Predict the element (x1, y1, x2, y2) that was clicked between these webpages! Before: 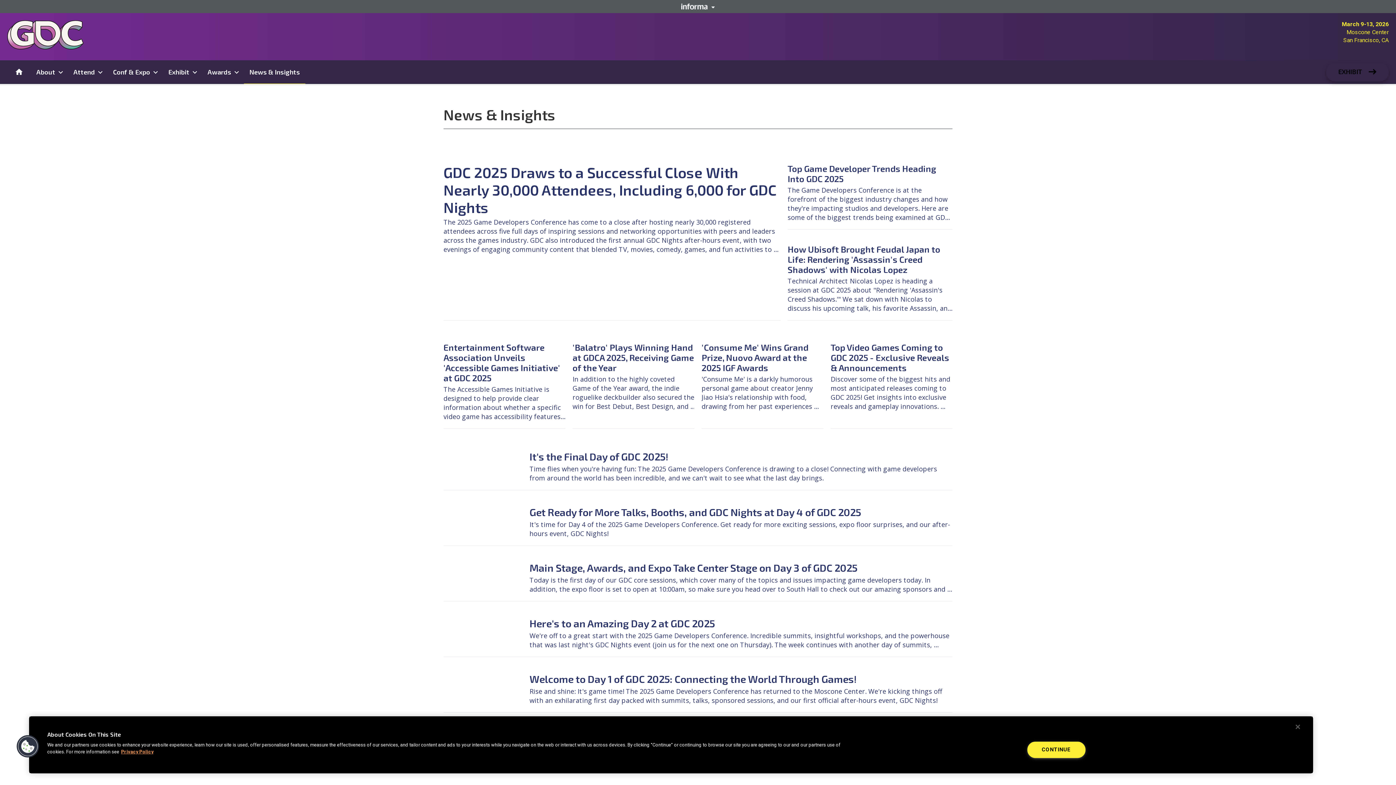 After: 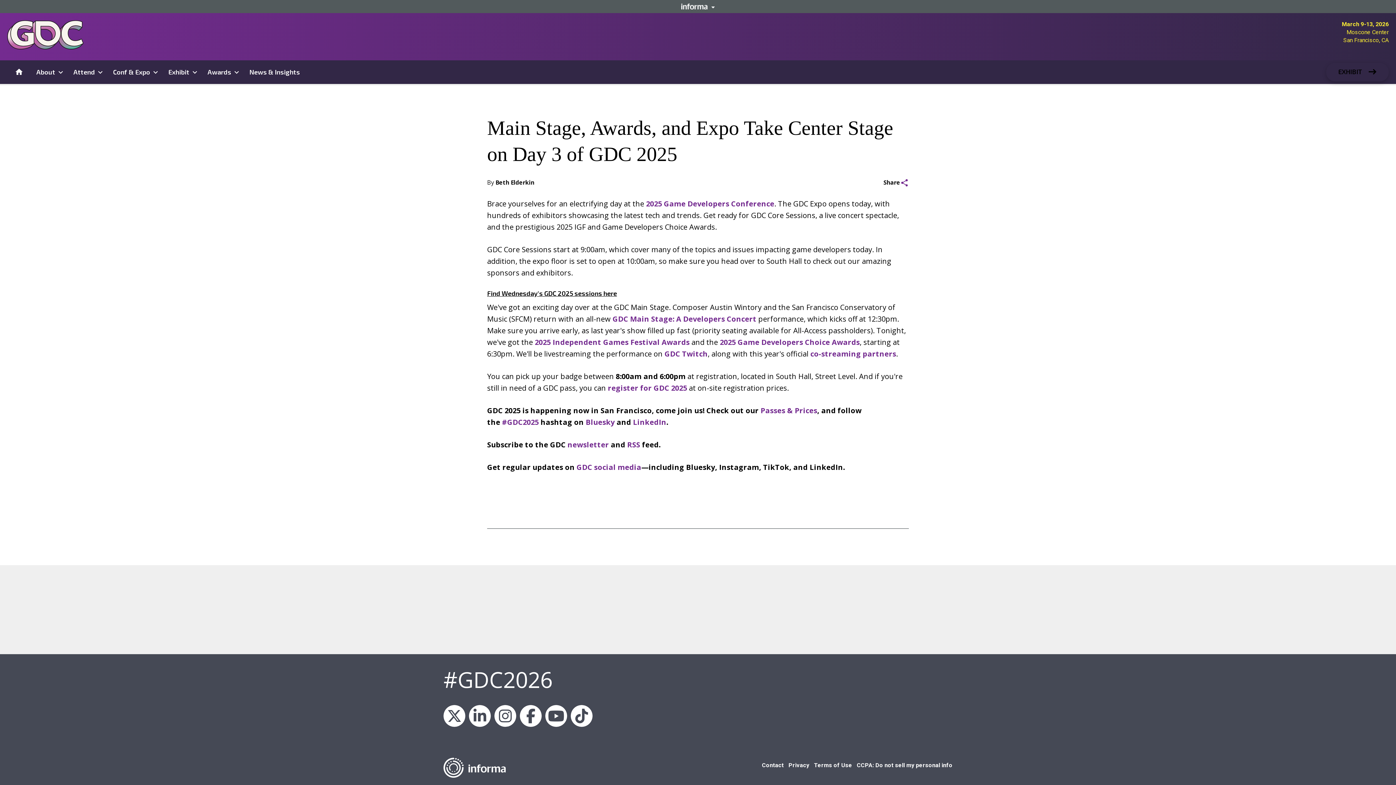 Action: bbox: (443, 547, 952, 601) label: Main Stage, Awards, and Expo Take Center Stage on Day 3 of GDC 2025
Today is the first day of our GDC core sessions, which cover many of the topics and issues impacting game developers today. In addition, the expo floor is set to open at 10:00am, so make sure you head over to South Hall to check out our amazing sponsors and exhibitors.